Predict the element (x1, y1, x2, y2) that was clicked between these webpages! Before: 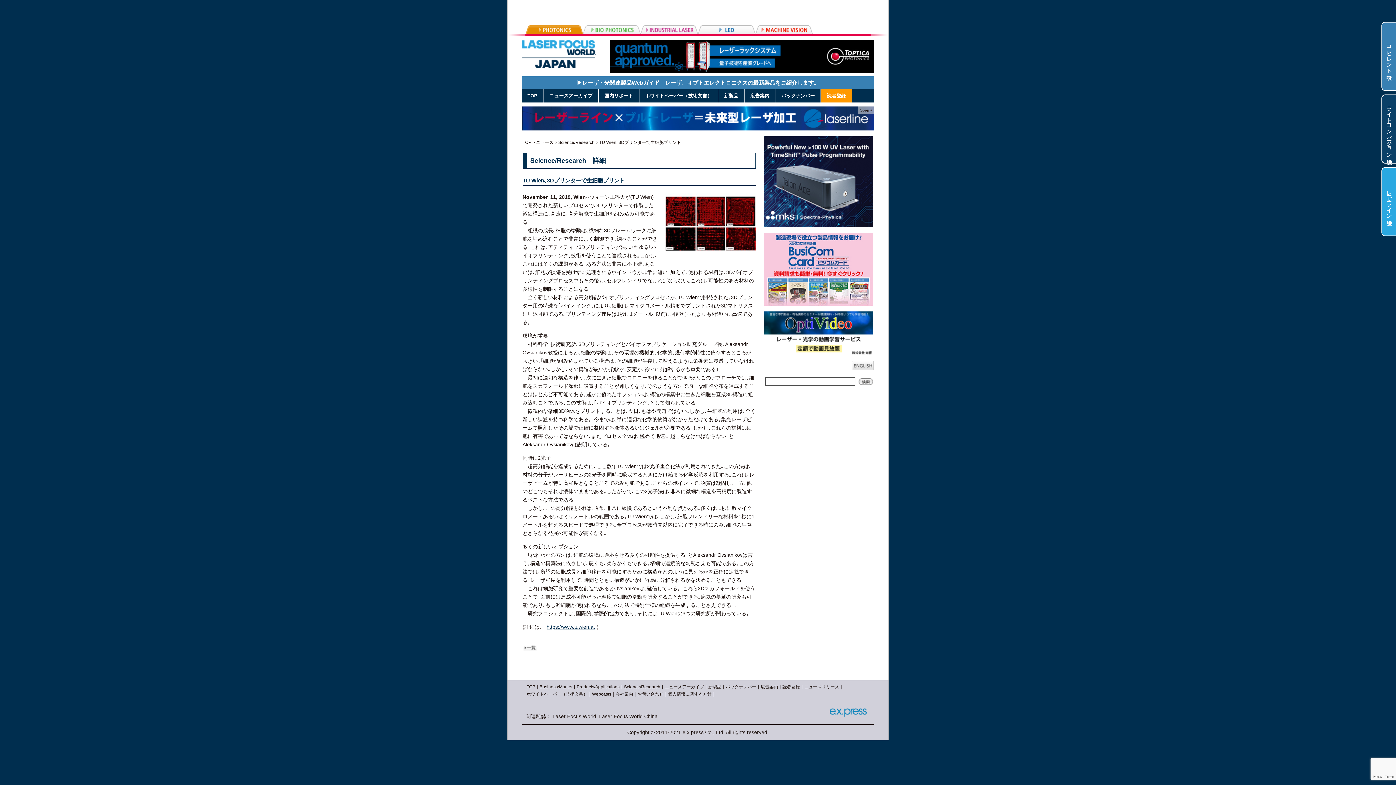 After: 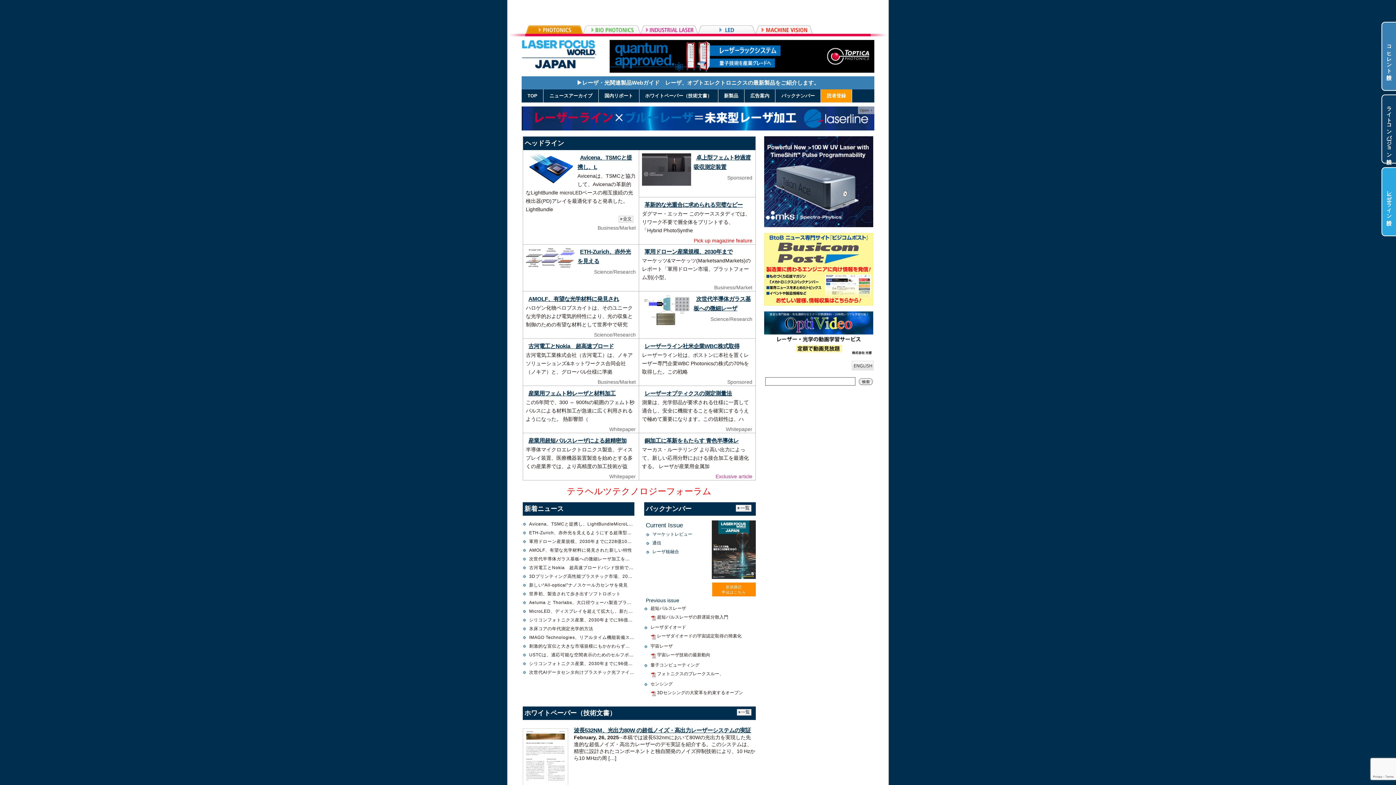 Action: label: TOP bbox: (524, 89, 540, 102)